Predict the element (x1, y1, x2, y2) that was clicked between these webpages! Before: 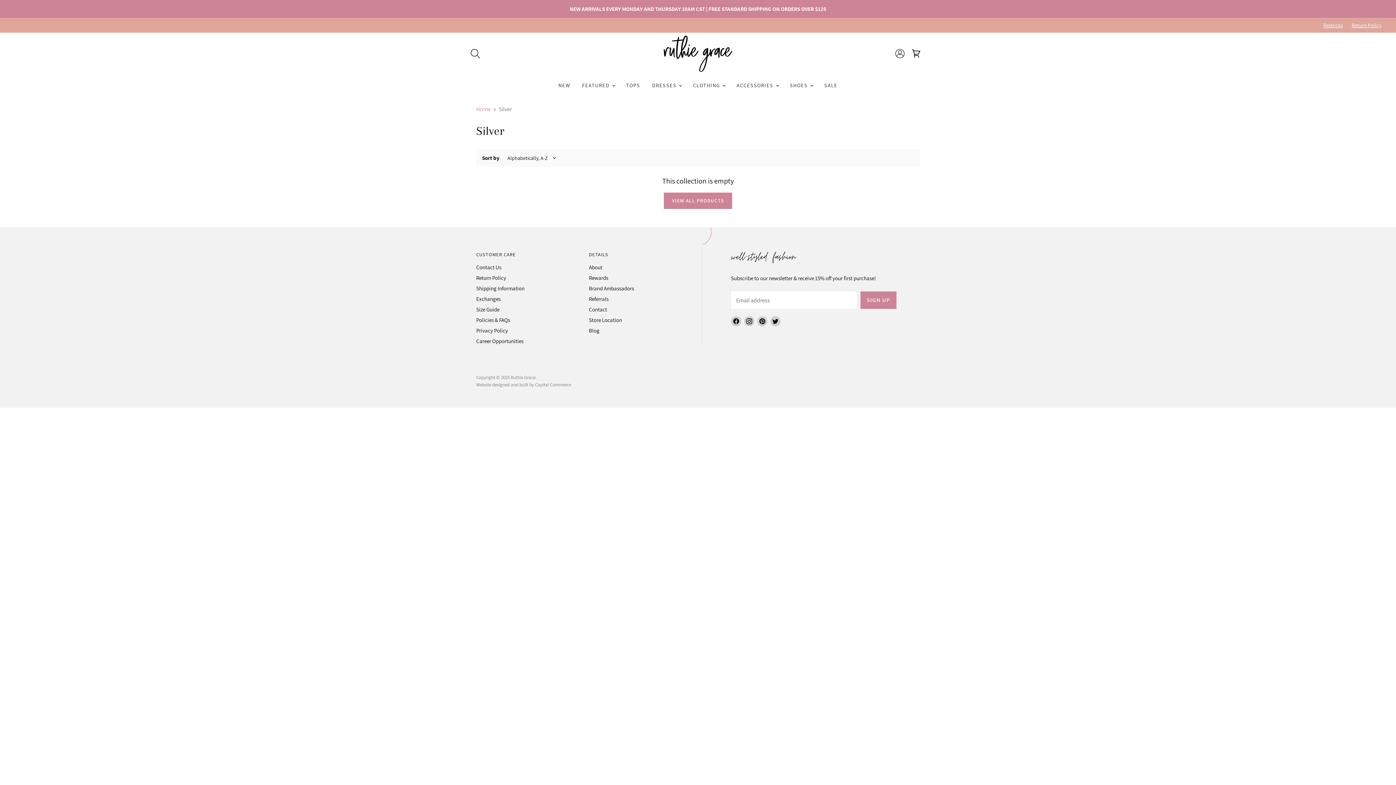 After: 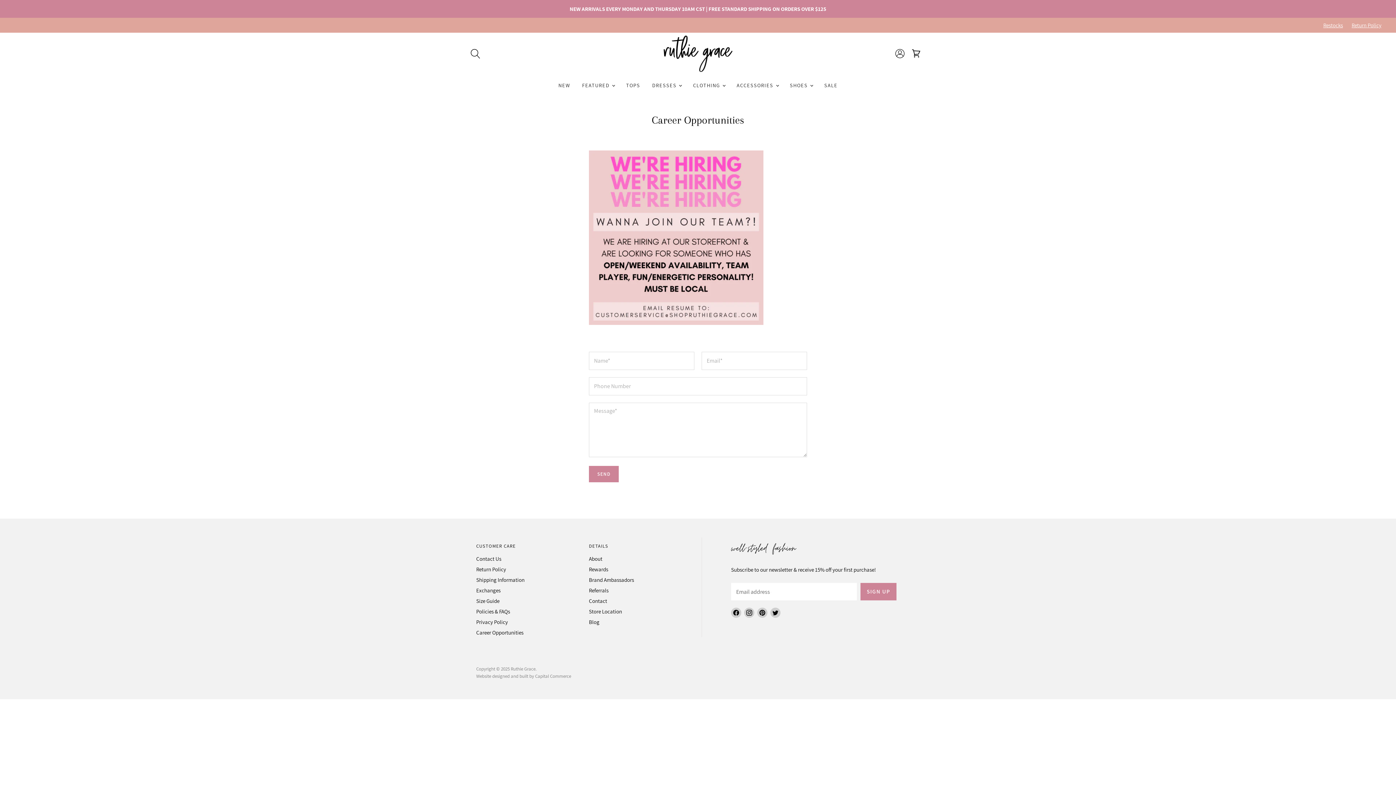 Action: bbox: (476, 337, 523, 344) label: Career Opportunities